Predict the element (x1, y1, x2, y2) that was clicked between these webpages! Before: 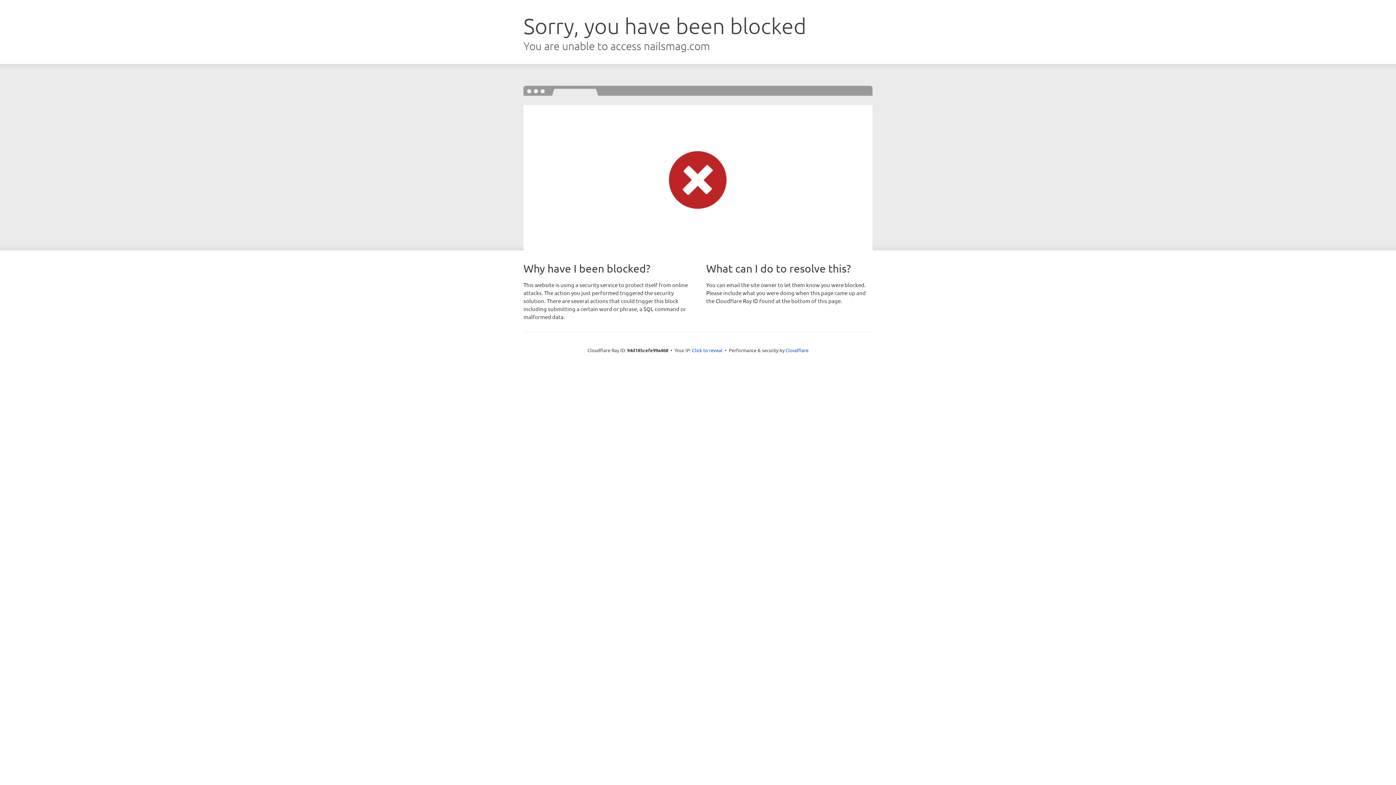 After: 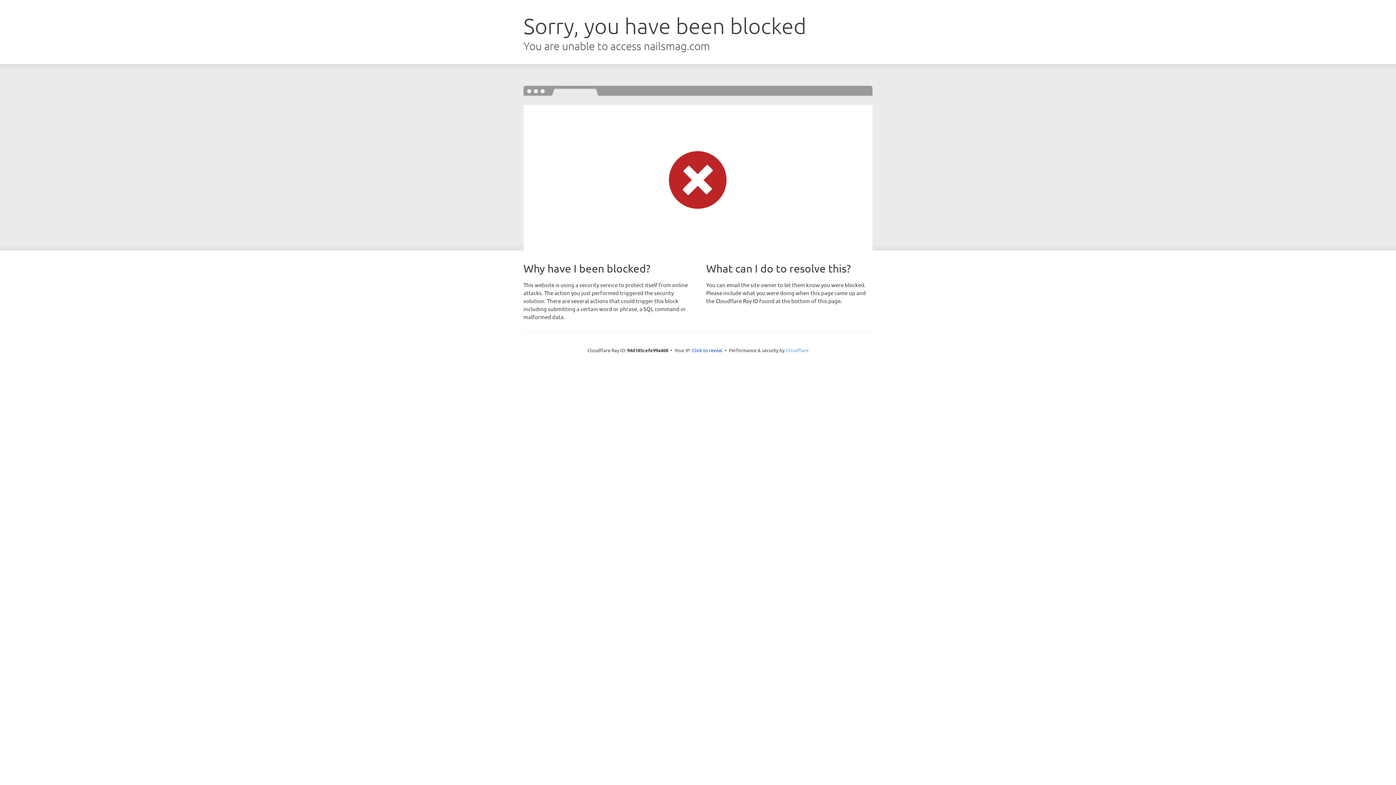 Action: label: Cloudflare bbox: (785, 347, 808, 353)